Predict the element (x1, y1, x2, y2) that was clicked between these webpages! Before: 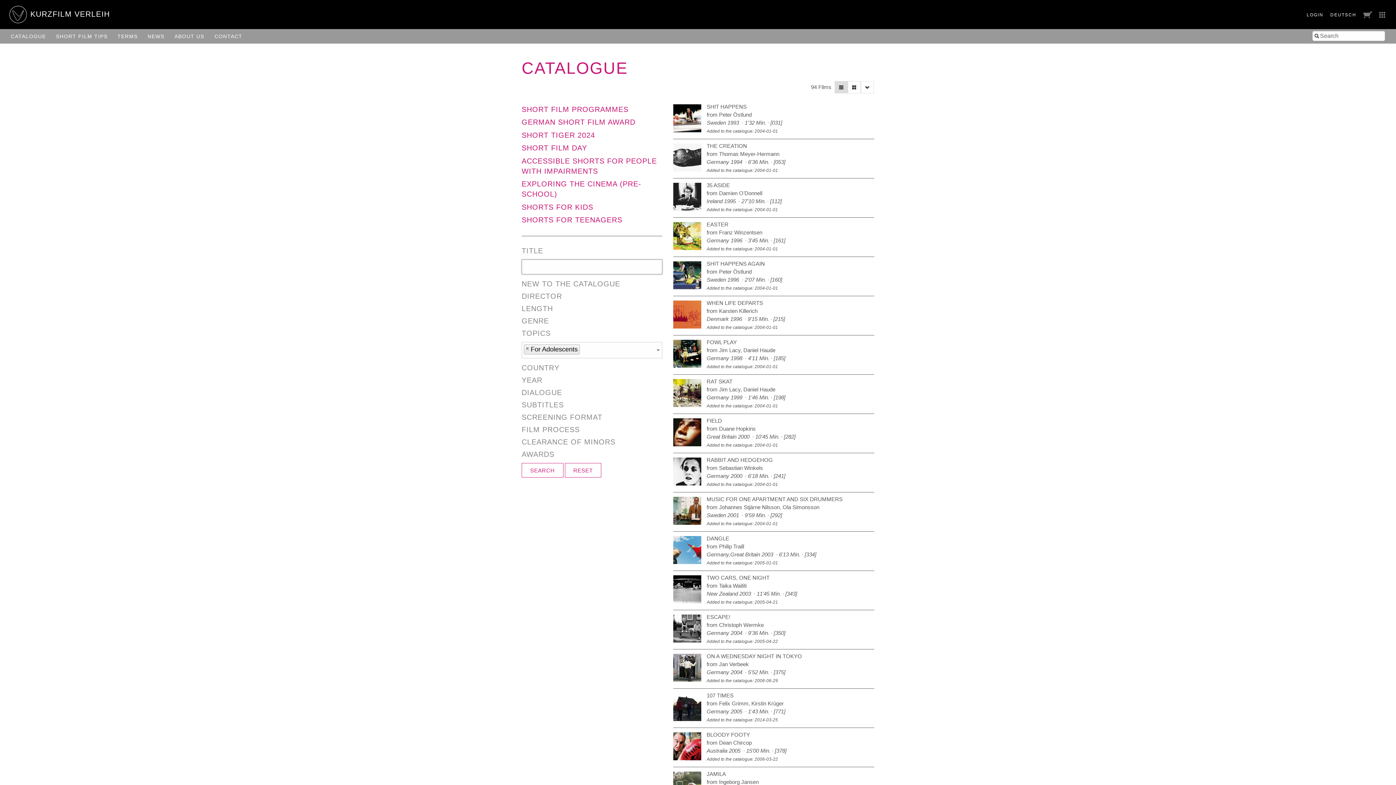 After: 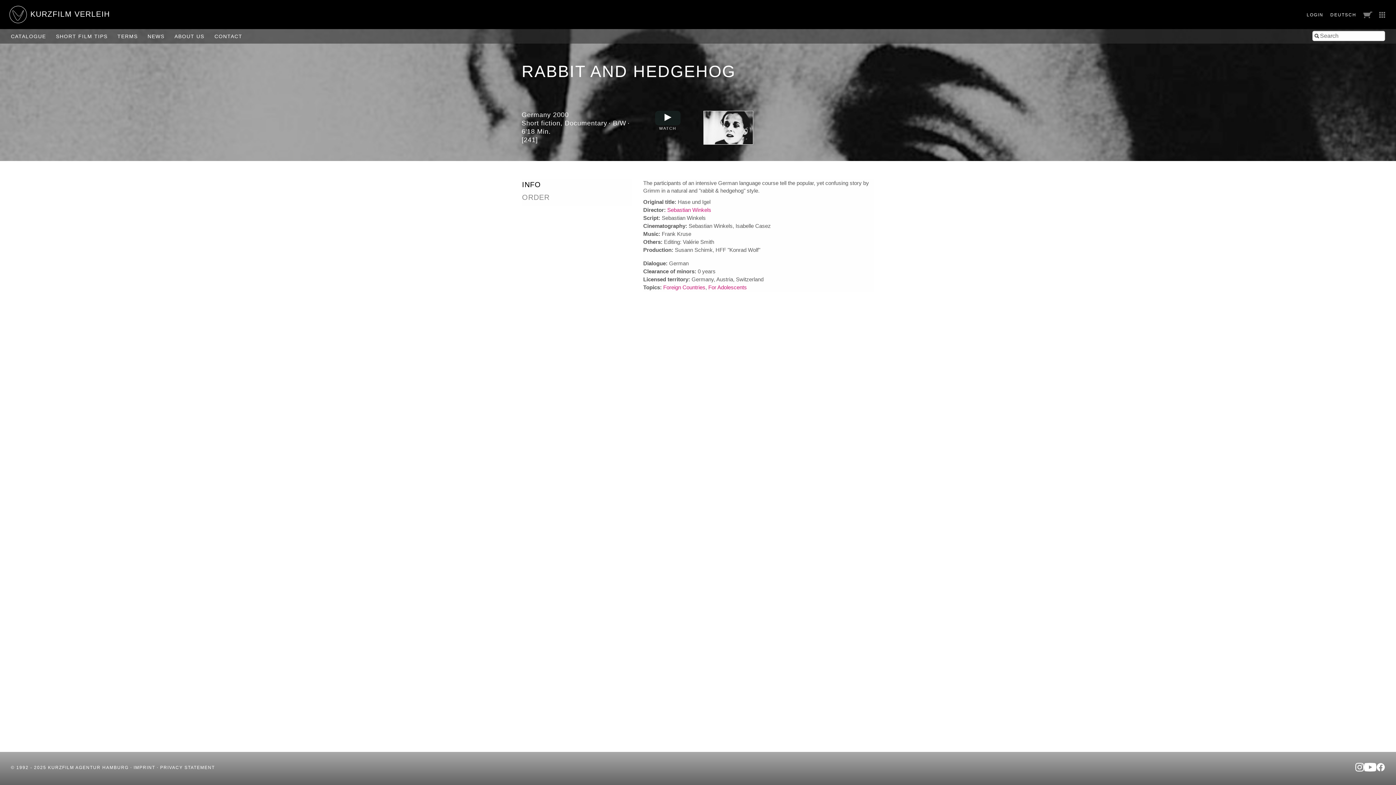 Action: bbox: (706, 456, 874, 487) label: RABBIT AND HEDGEHOG
from Sebastian Winkels
Germany 2000  6'18 Min. [241]
Added to the catalogue: 2004-01-01